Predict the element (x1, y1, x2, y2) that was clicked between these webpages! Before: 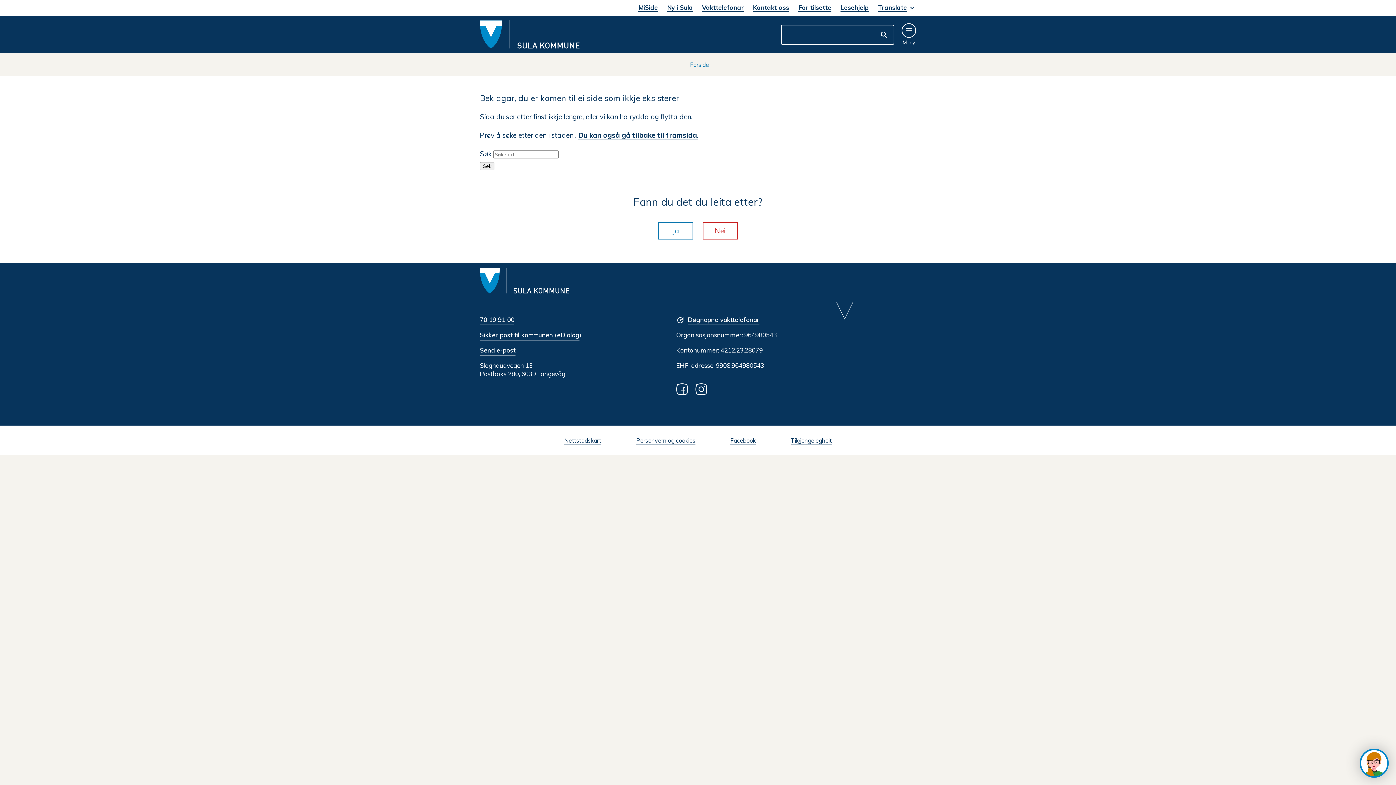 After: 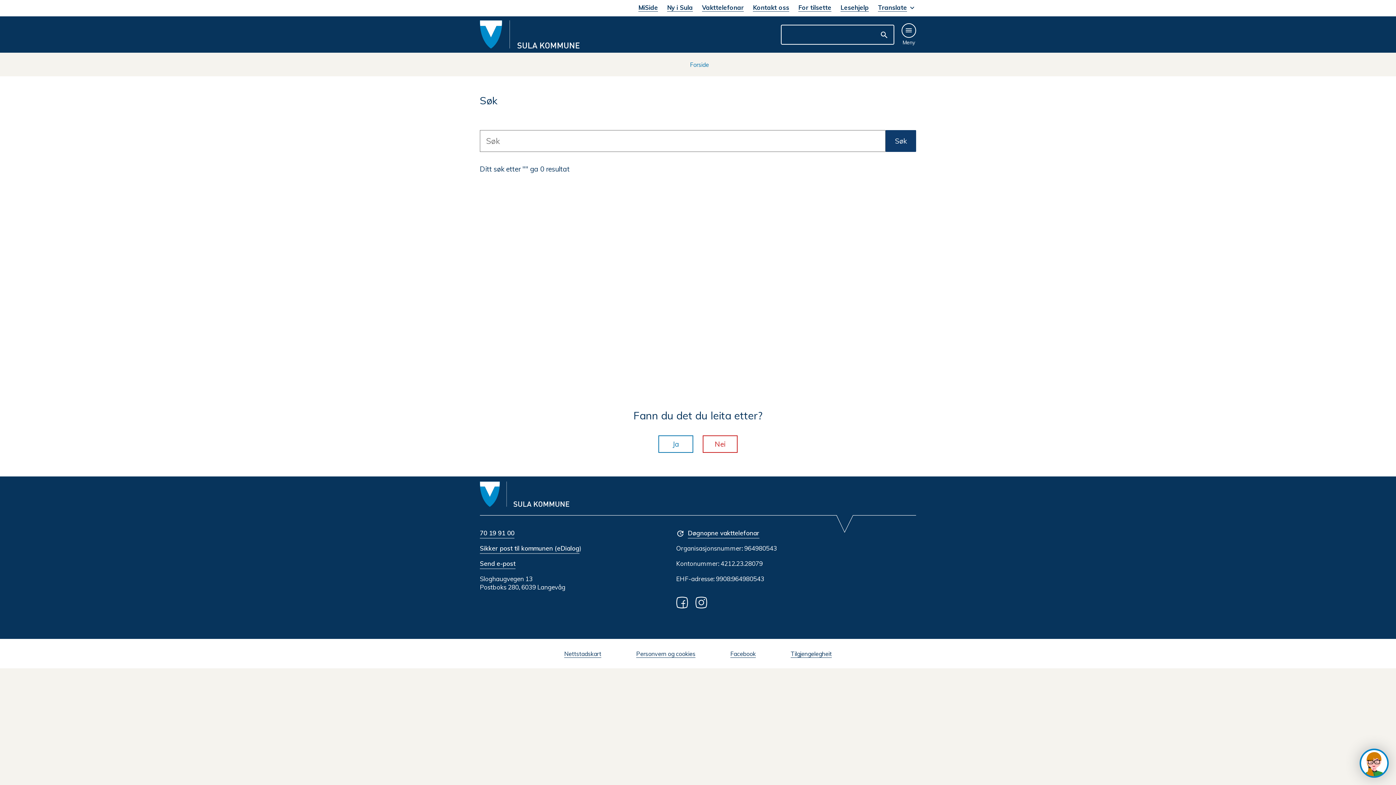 Action: label: Søk bbox: (480, 162, 494, 170)